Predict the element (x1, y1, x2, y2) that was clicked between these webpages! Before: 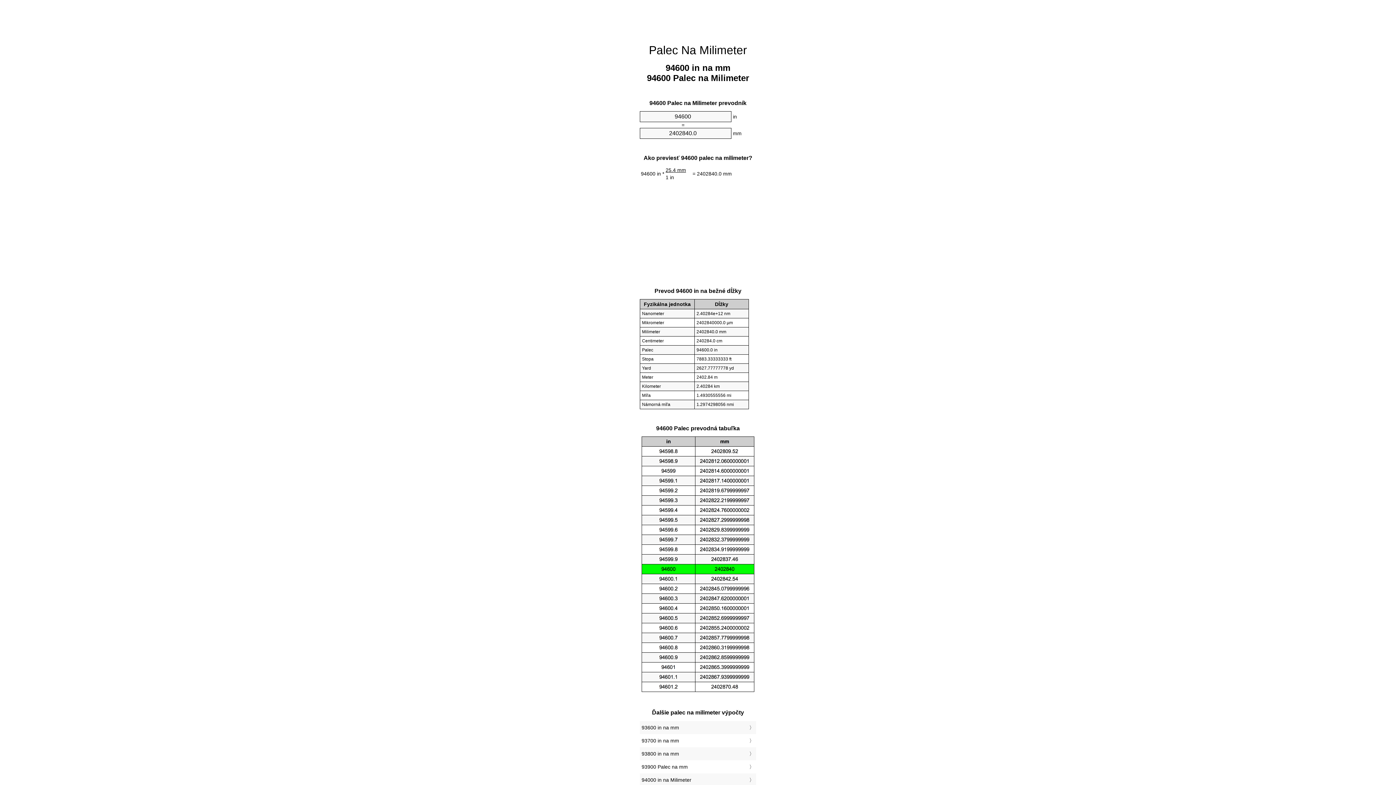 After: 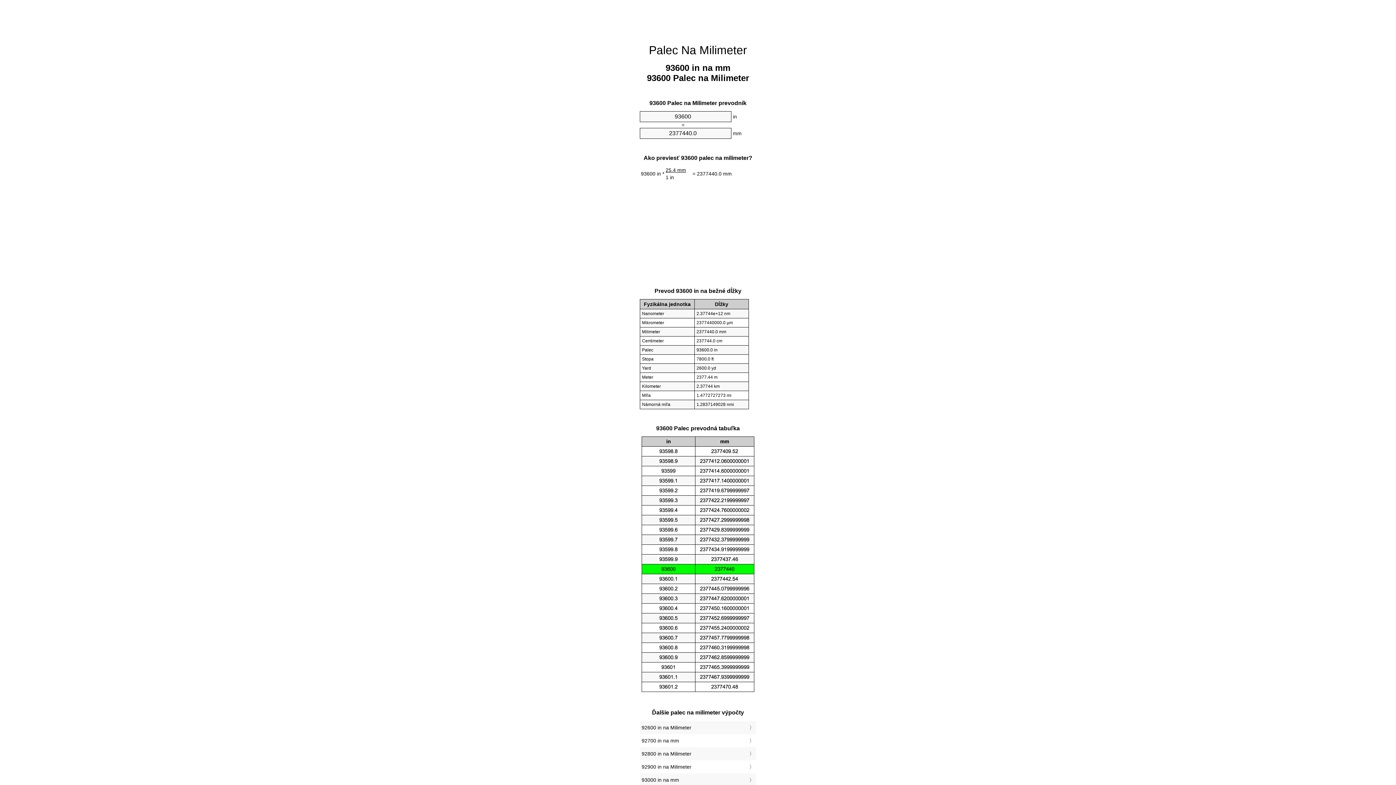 Action: label: 93600 in na mm bbox: (641, 723, 754, 732)